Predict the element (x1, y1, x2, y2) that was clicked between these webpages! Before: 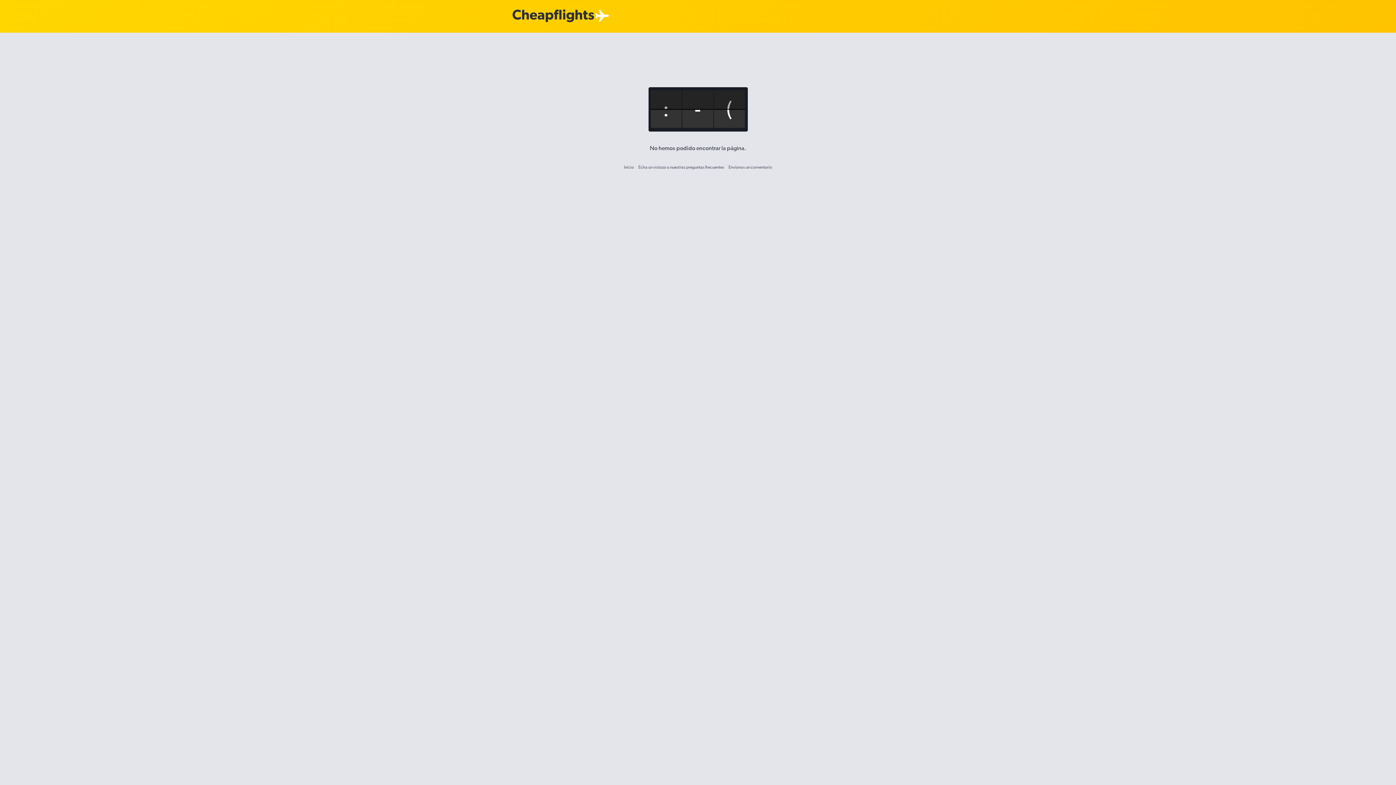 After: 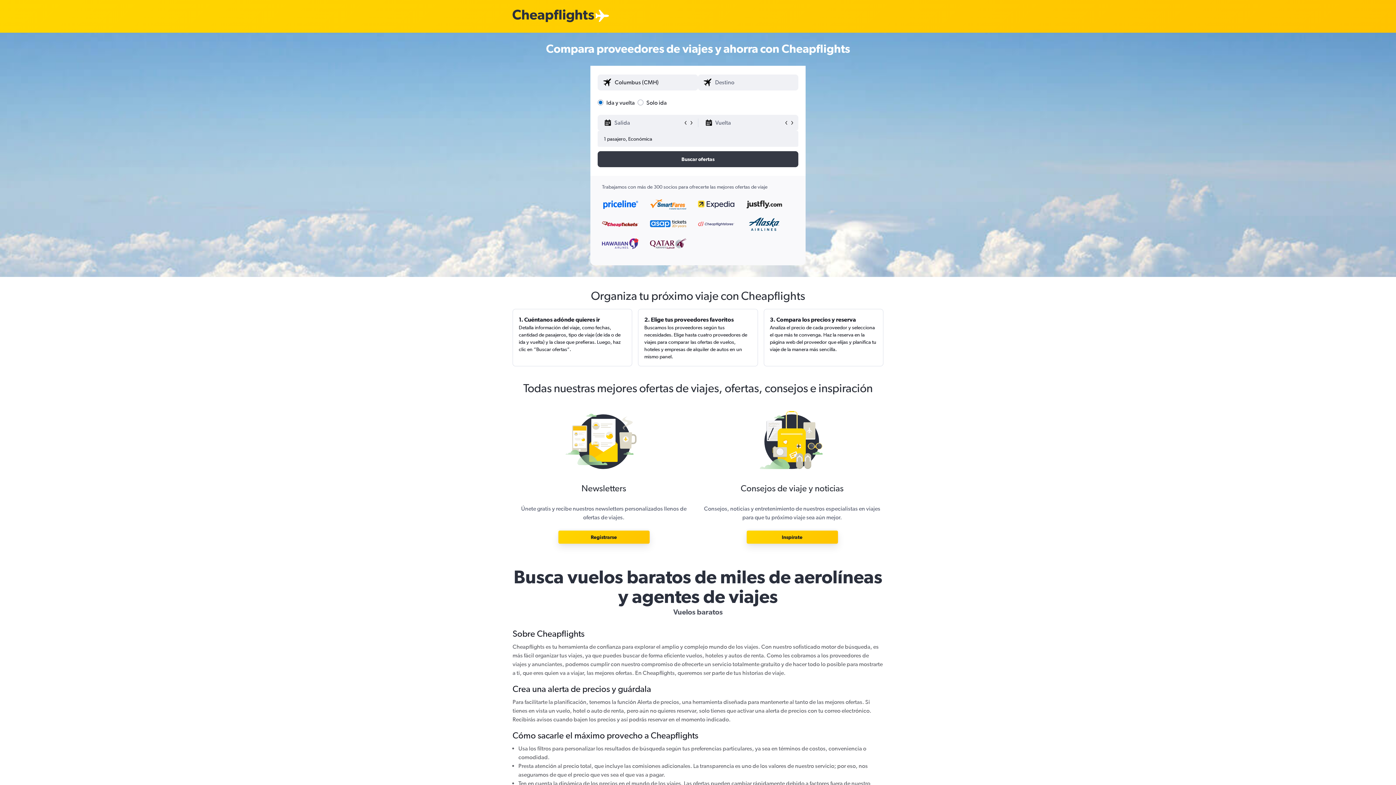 Action: bbox: (624, 164, 634, 169) label: Inicio